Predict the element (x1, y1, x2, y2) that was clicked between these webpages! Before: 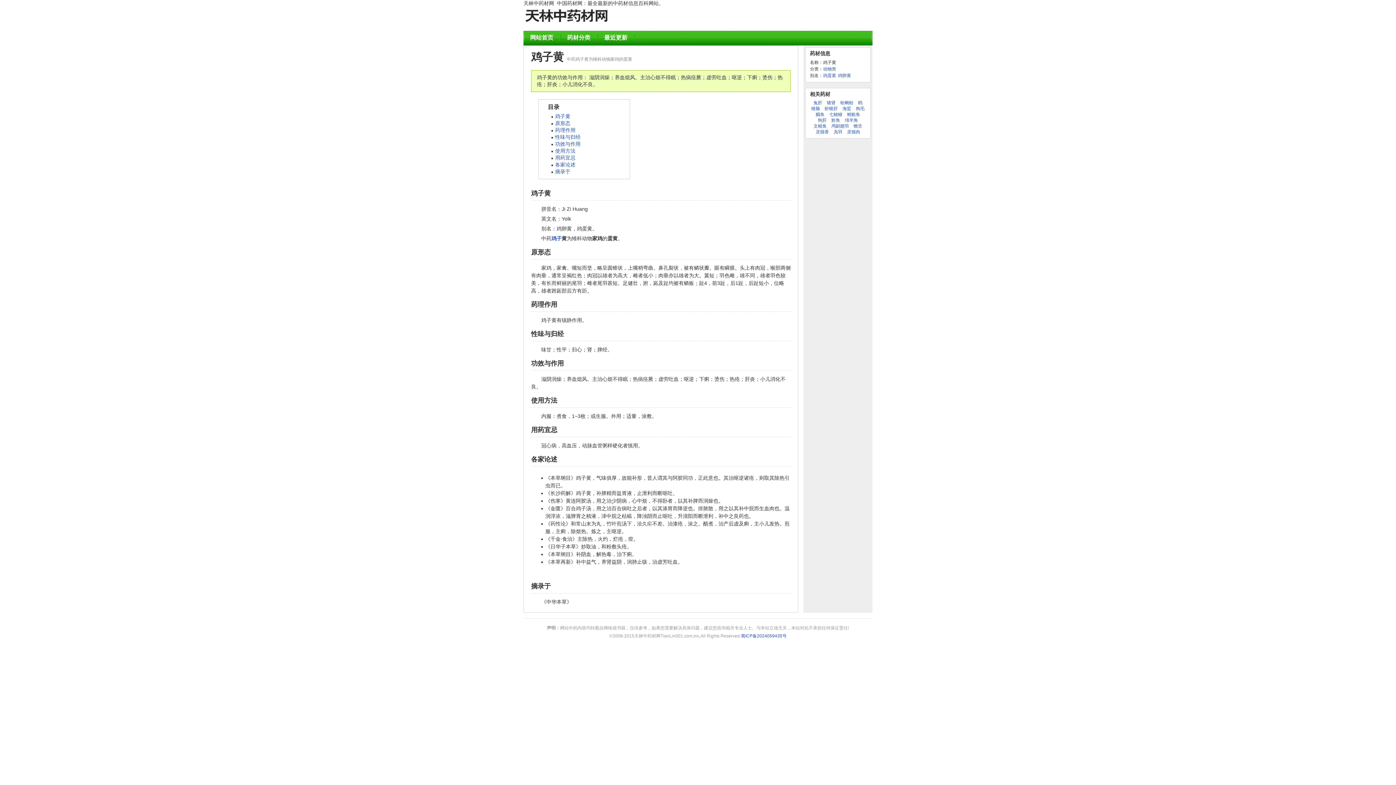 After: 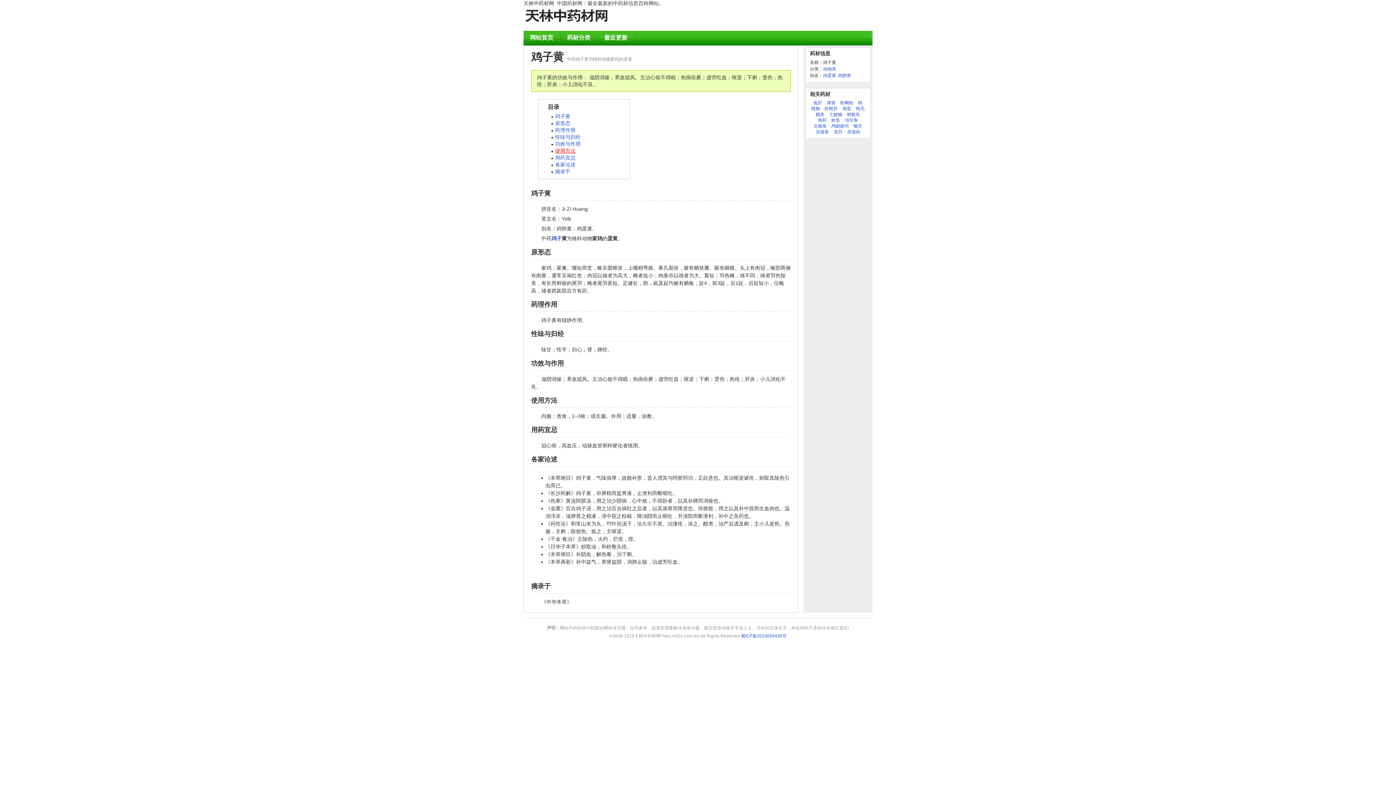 Action: label: 使用方法 bbox: (555, 148, 575, 153)